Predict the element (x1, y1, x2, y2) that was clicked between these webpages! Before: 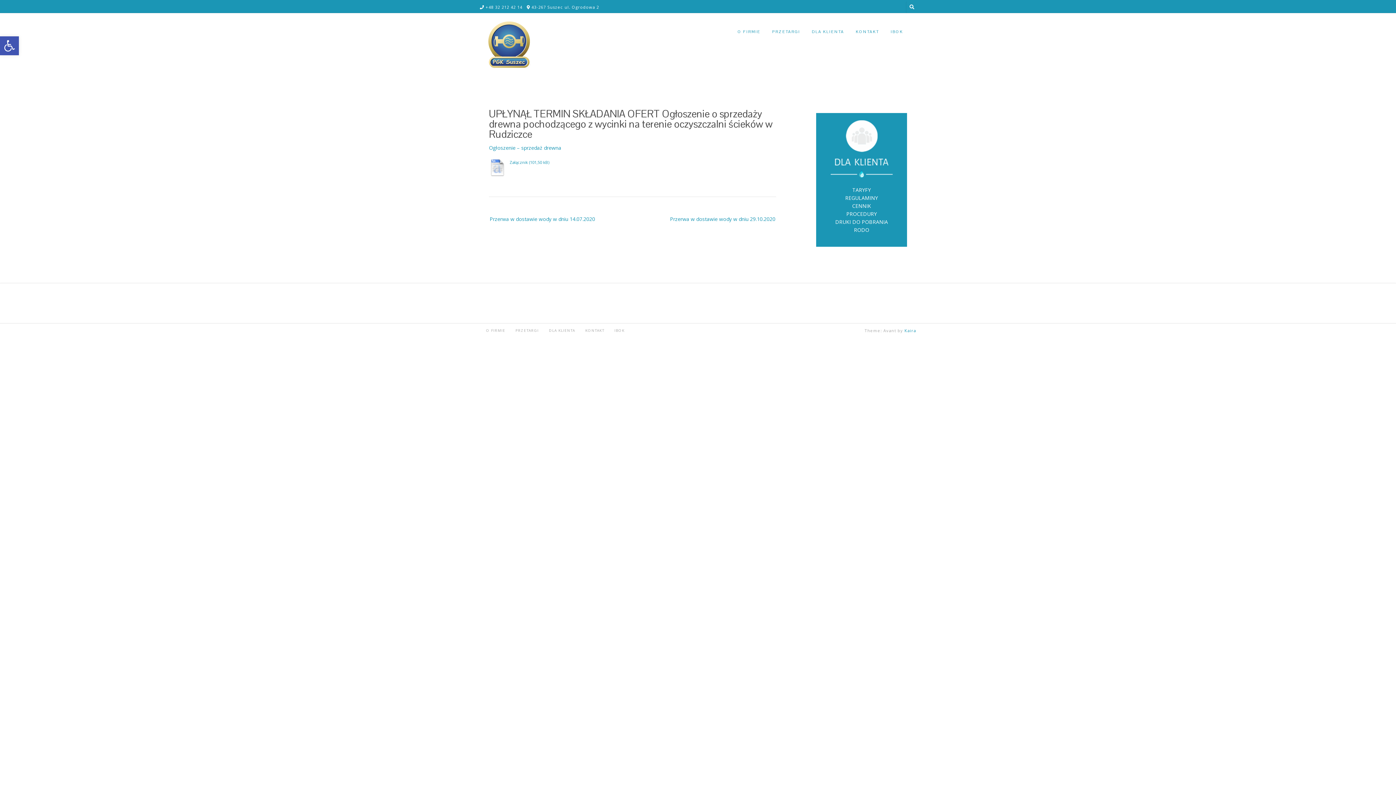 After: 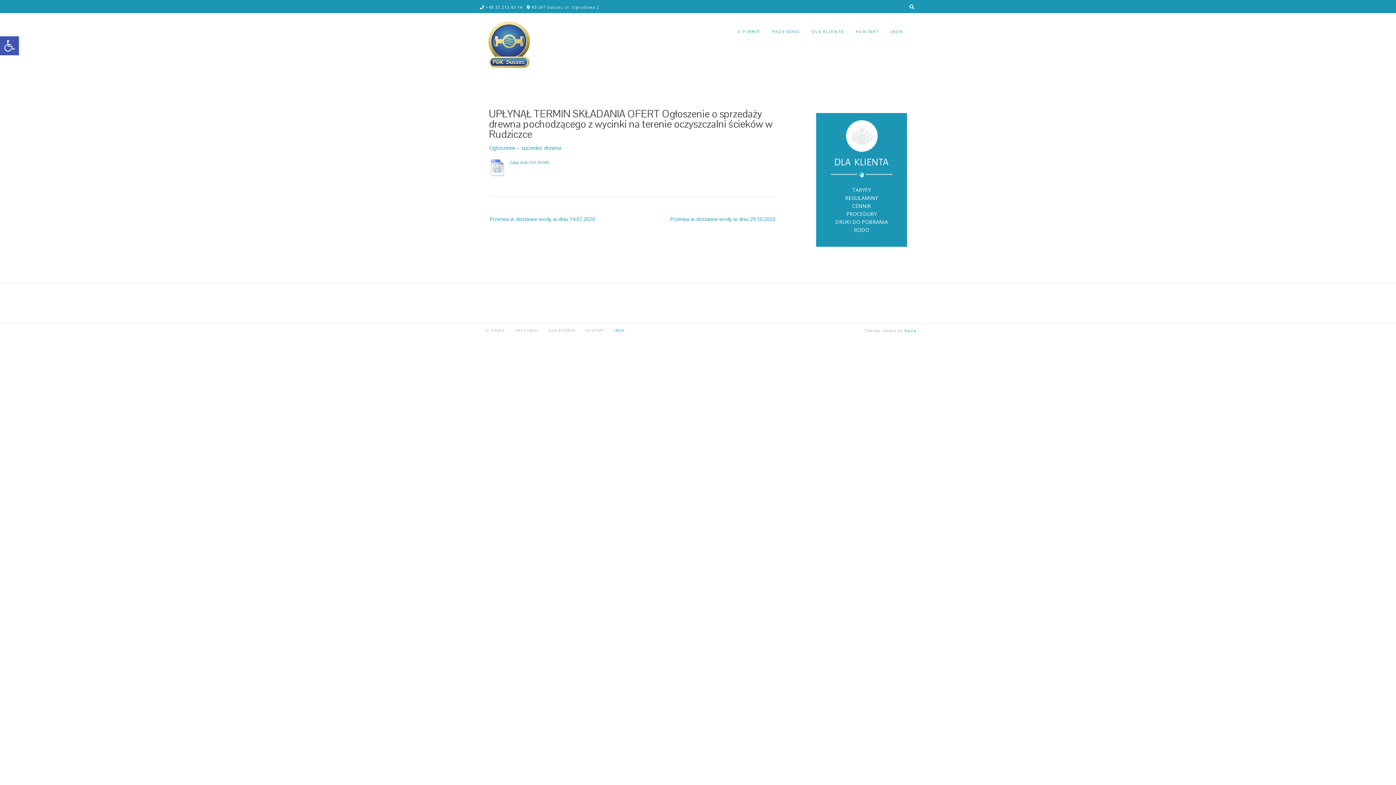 Action: bbox: (614, 327, 624, 332) label: IBOK